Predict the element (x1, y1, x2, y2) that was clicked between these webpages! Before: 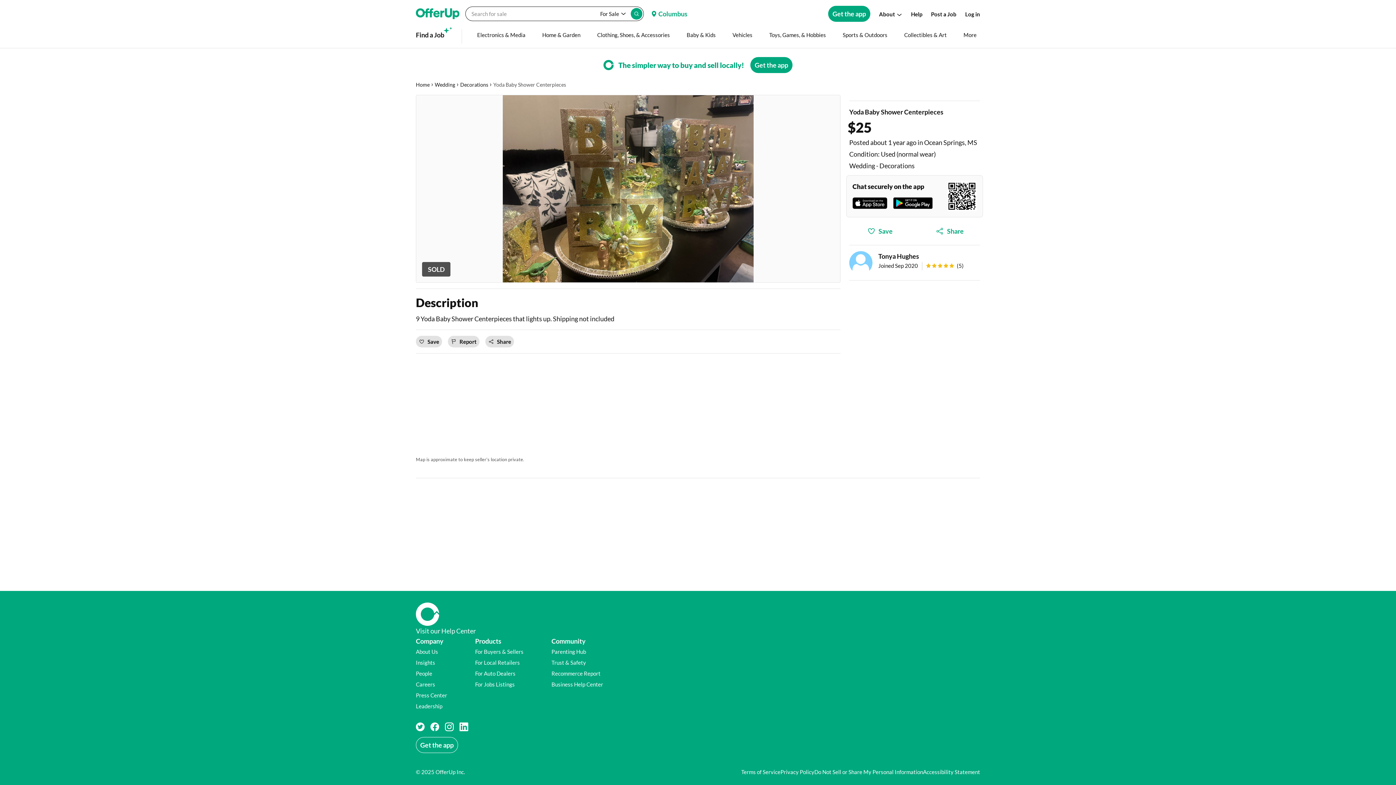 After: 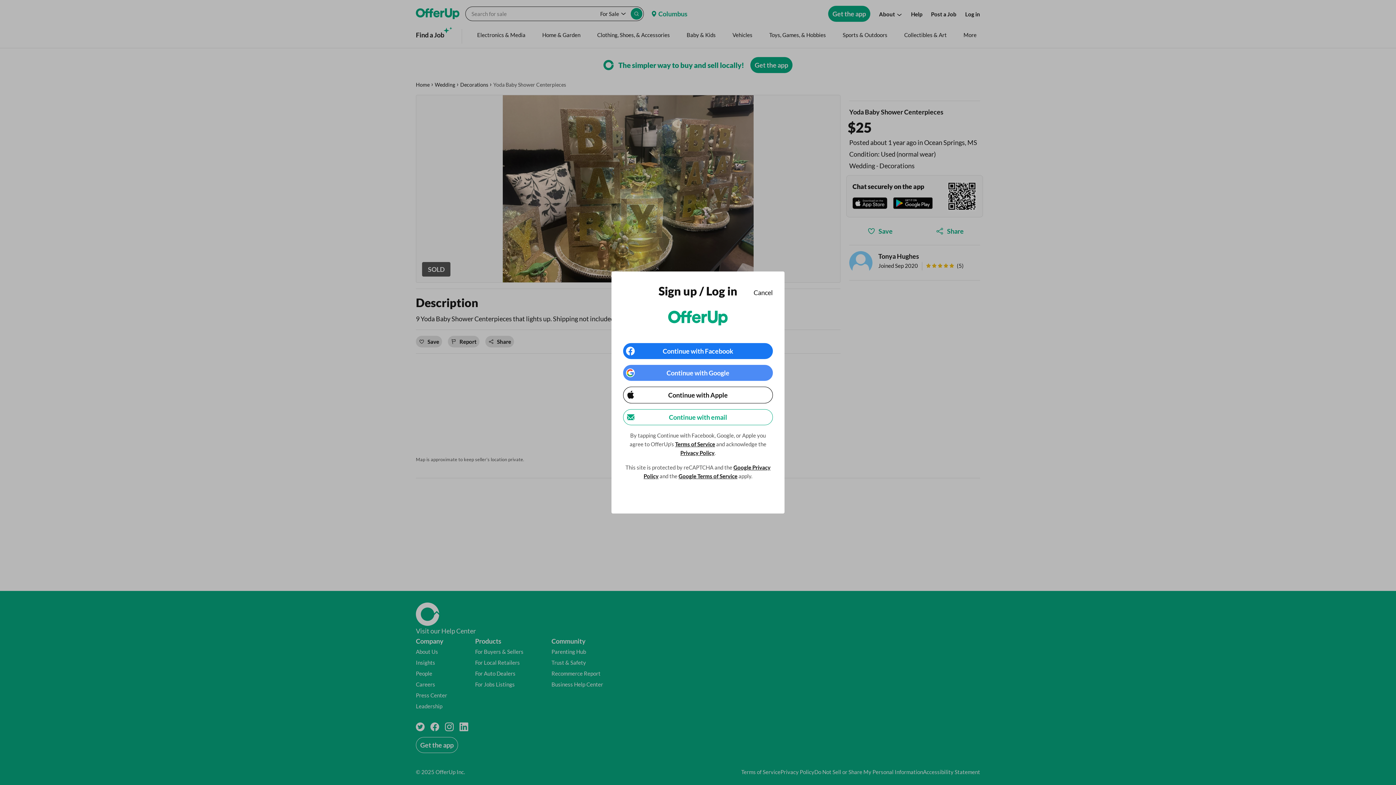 Action: label: Log in bbox: (965, 9, 980, 18)